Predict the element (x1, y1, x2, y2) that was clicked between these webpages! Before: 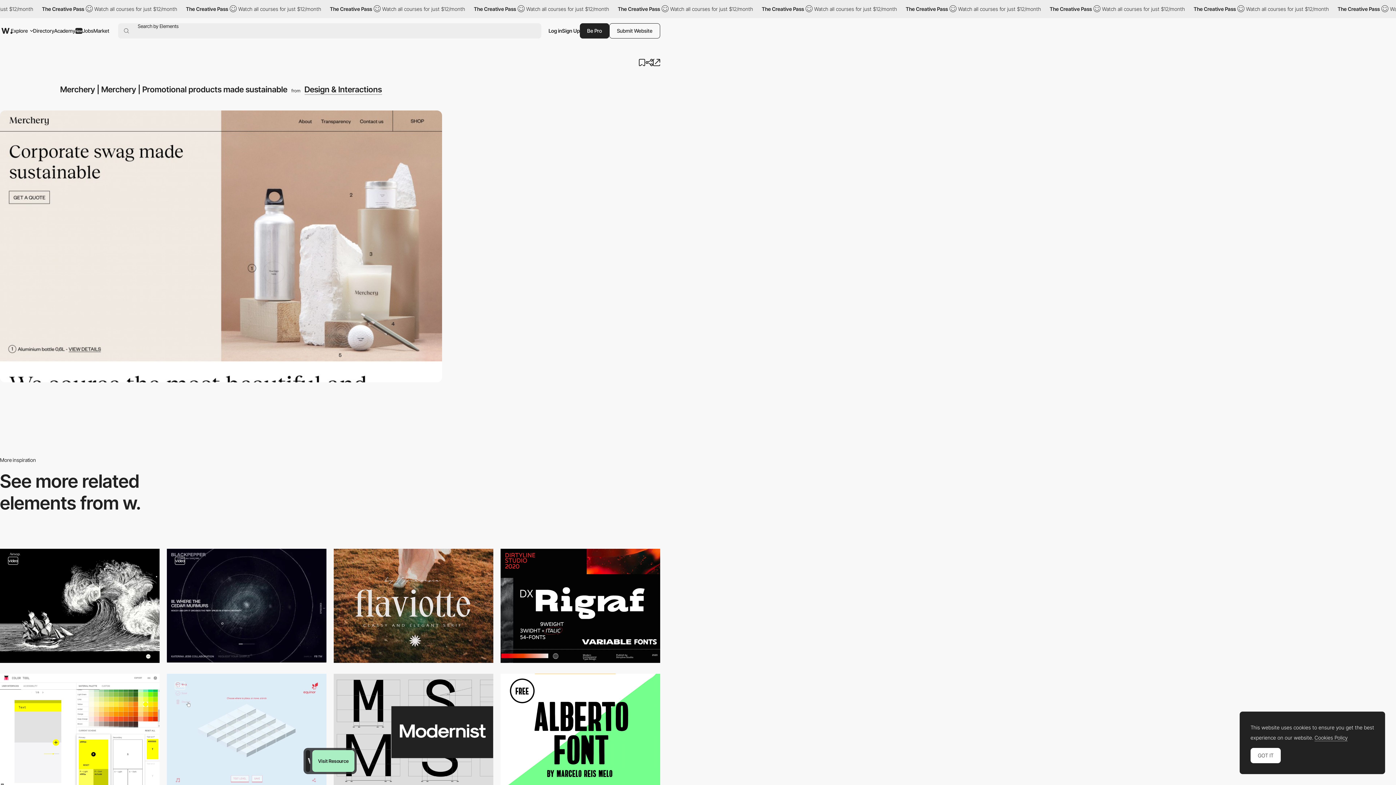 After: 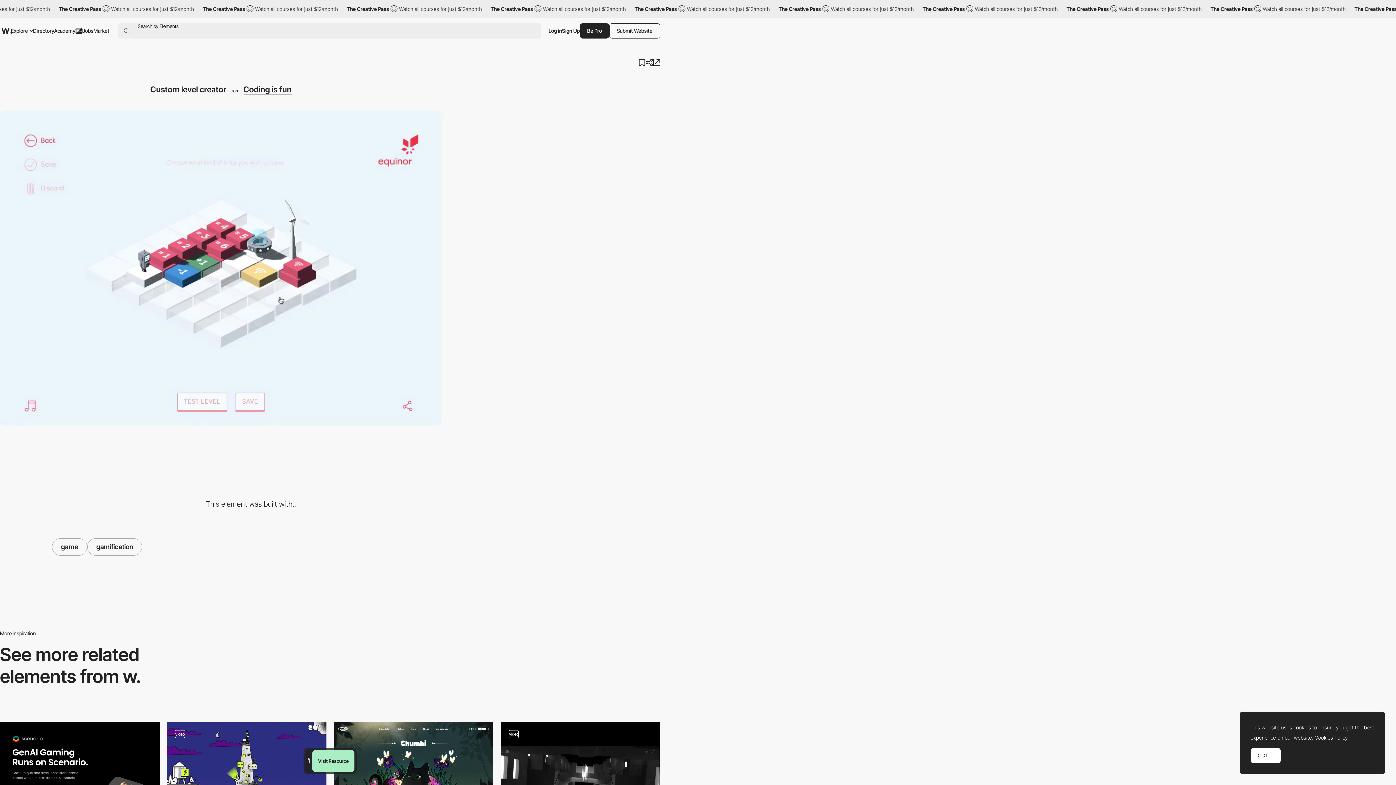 Action: label: Custom level creator bbox: (166, 674, 326, 788)